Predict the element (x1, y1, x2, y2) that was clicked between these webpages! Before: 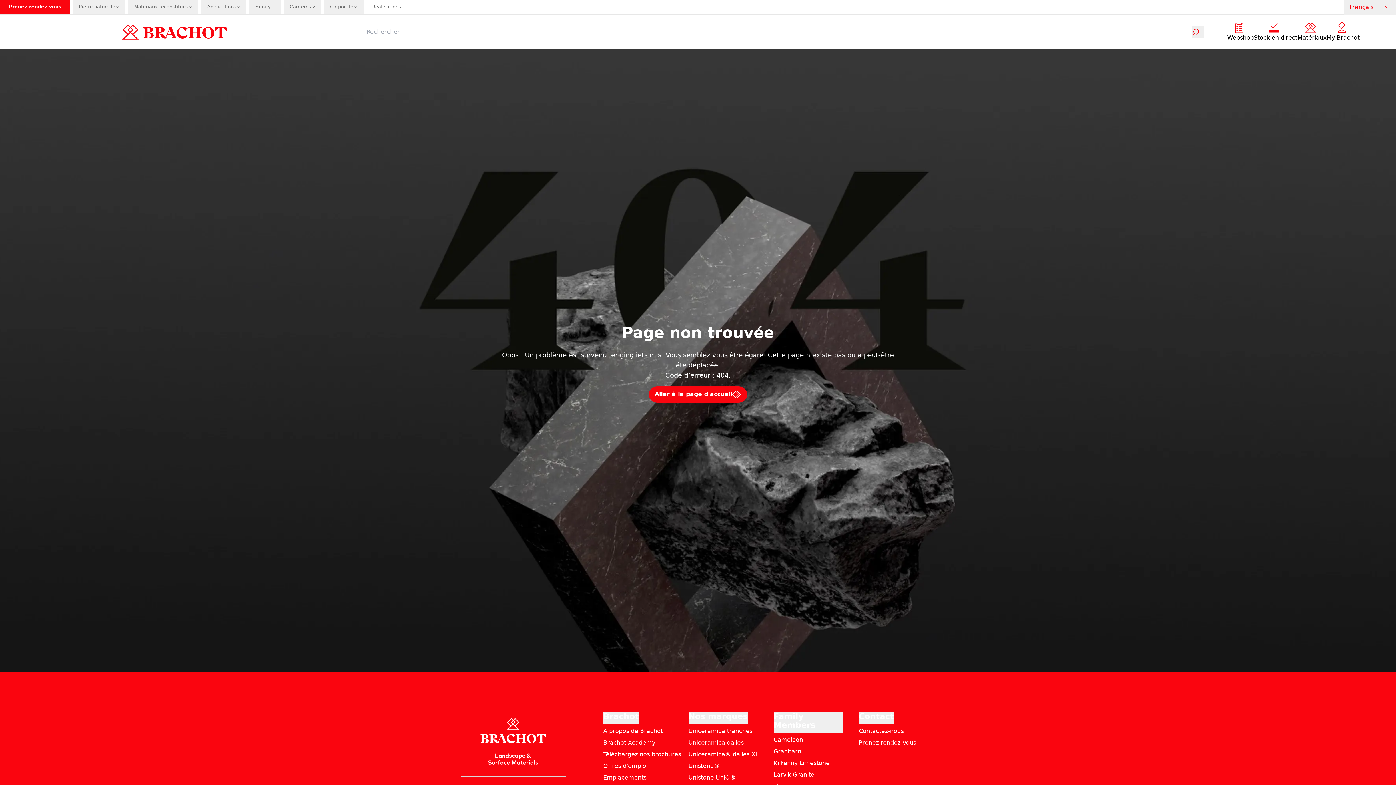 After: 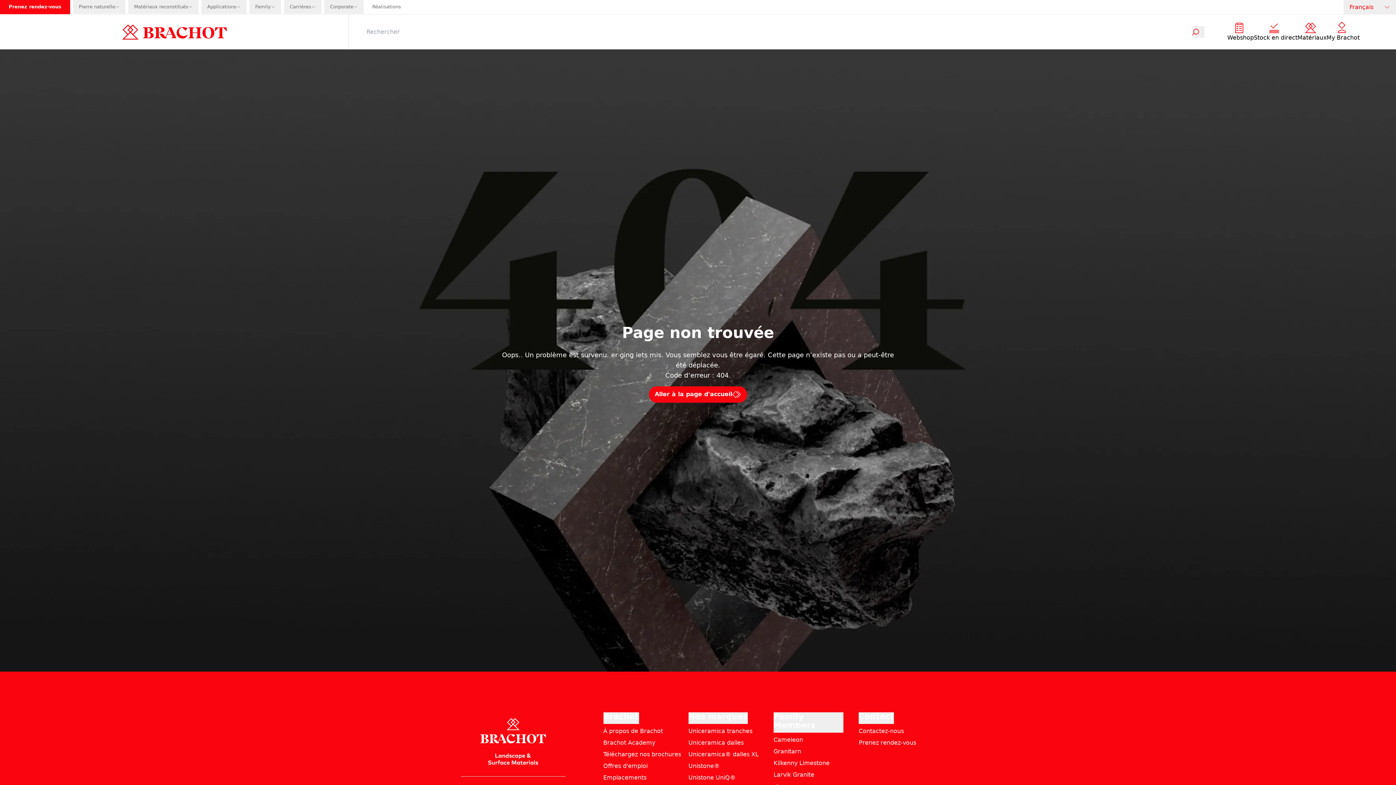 Action: label: Family Members bbox: (773, 712, 843, 733)